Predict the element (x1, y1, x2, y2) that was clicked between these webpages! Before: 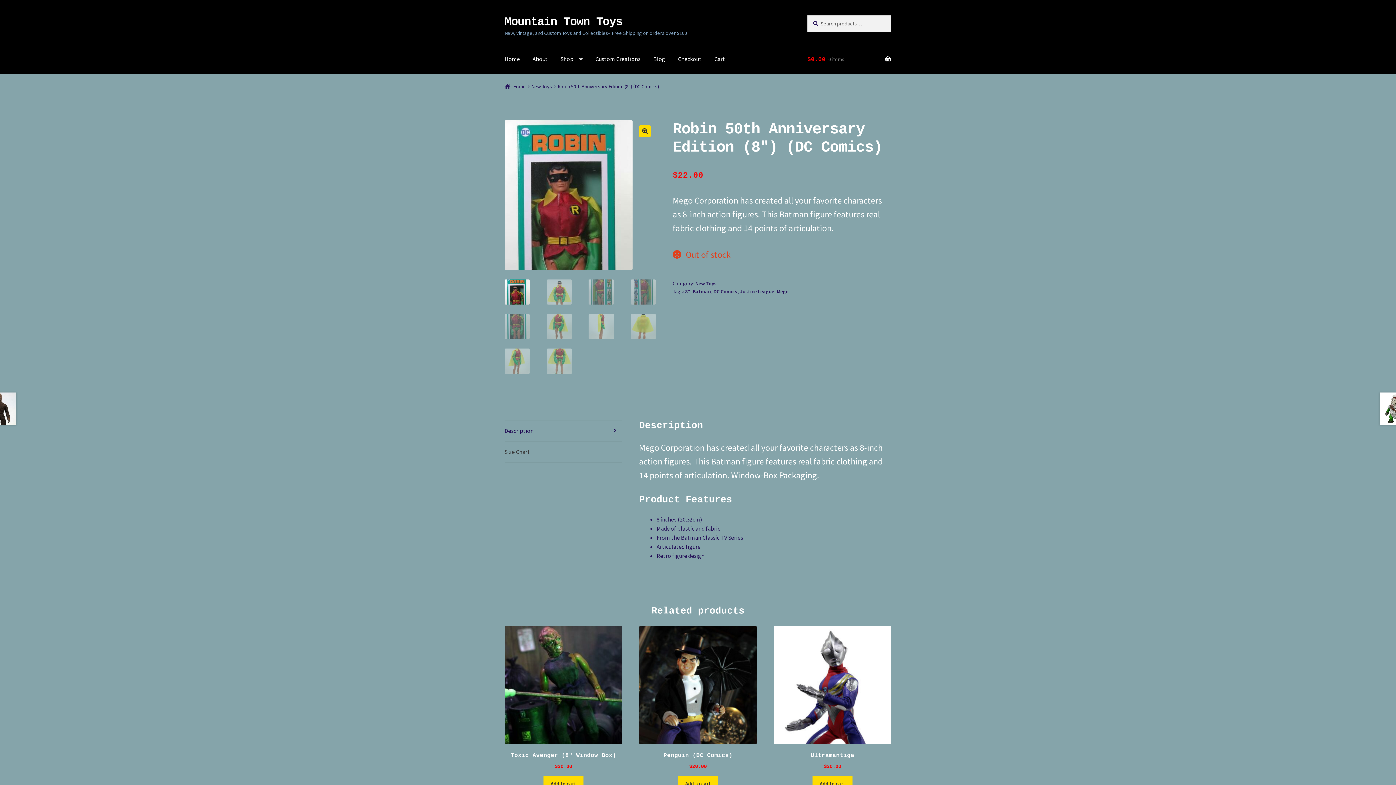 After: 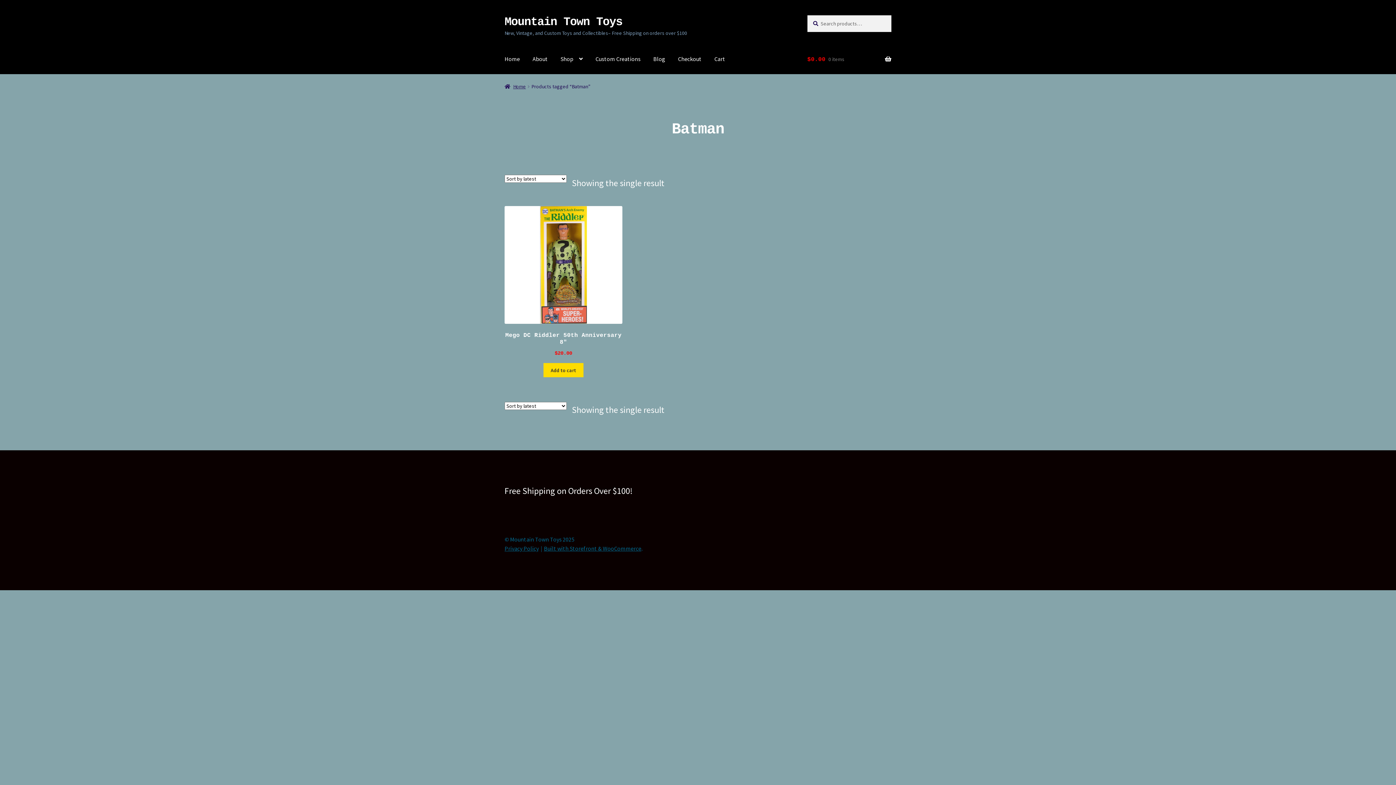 Action: bbox: (692, 288, 711, 294) label: Batman